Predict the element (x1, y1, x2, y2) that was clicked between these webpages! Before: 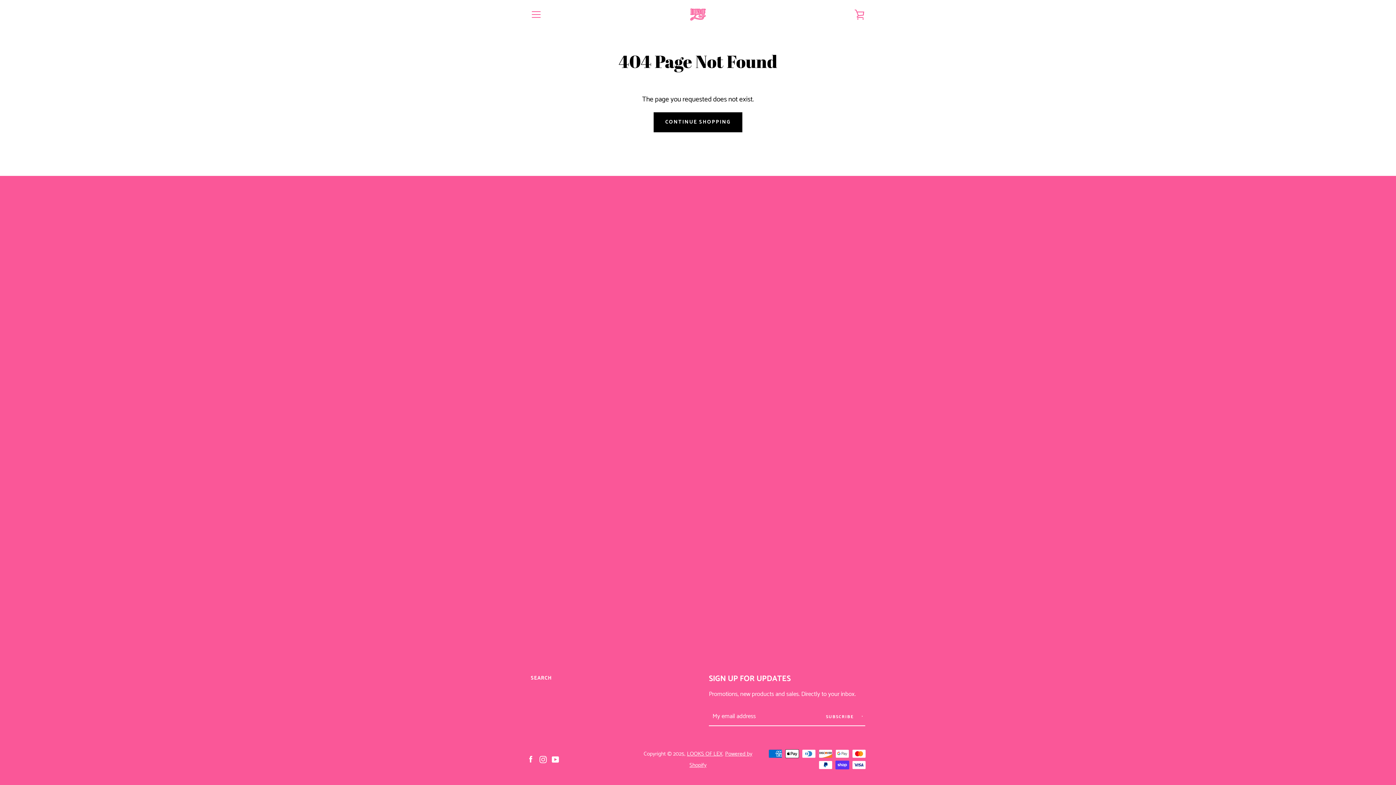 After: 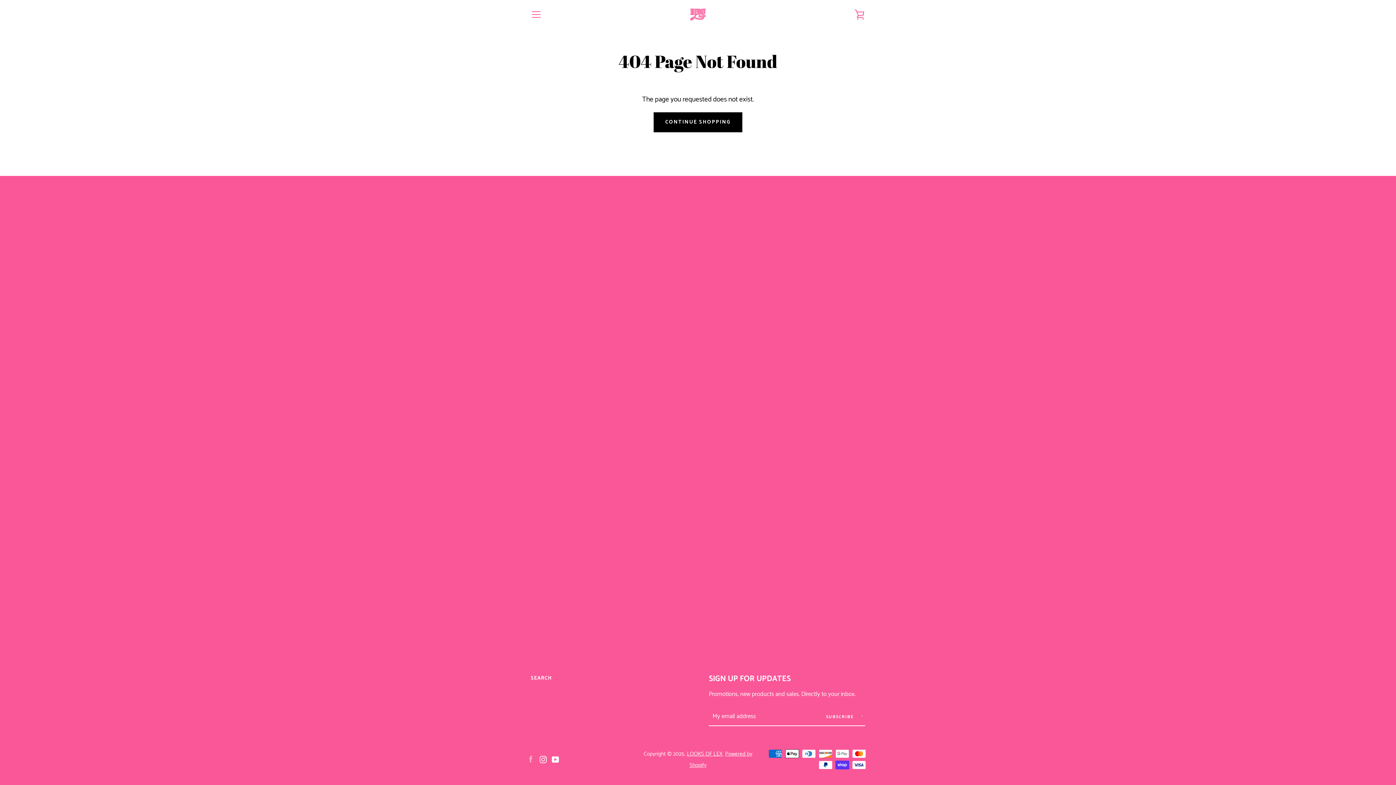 Action: bbox: (527, 754, 534, 765) label: Facebook